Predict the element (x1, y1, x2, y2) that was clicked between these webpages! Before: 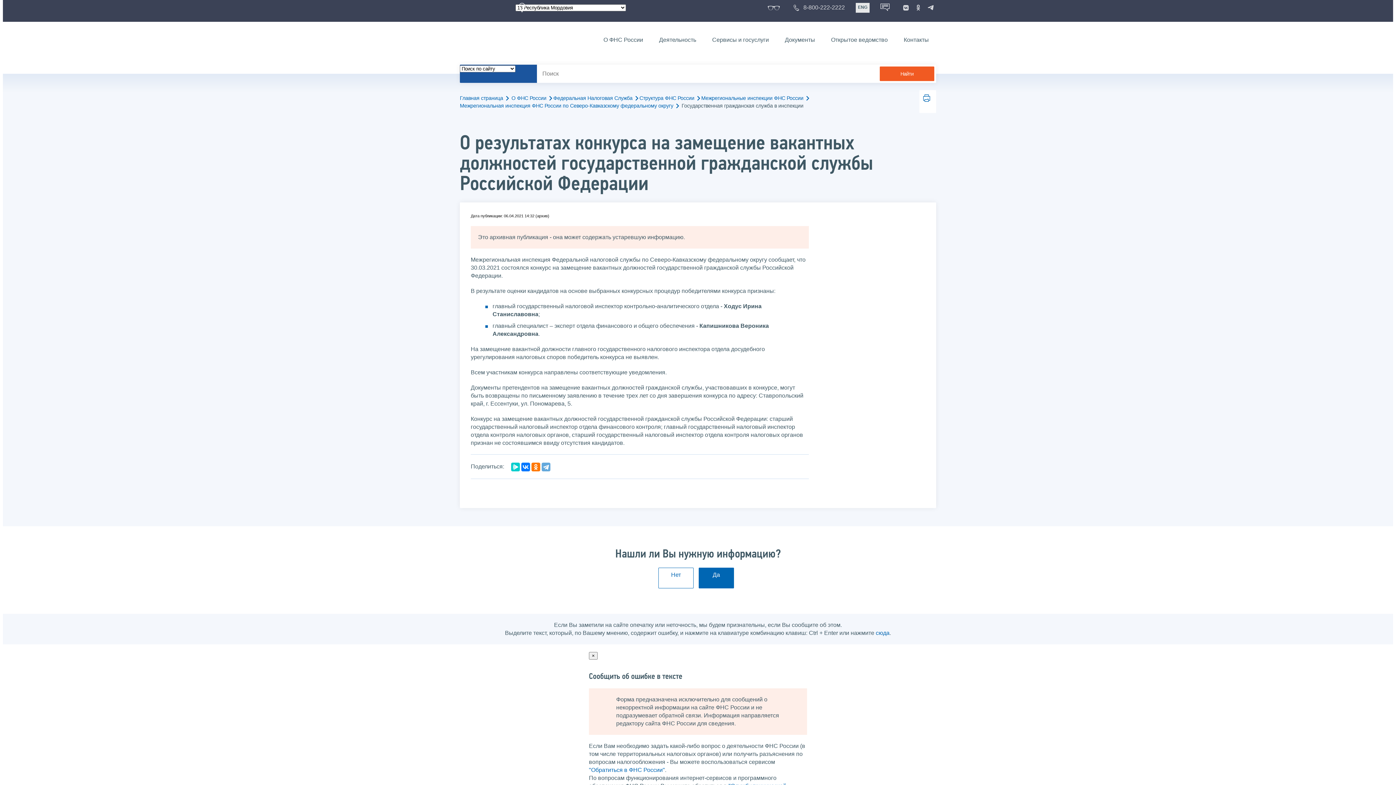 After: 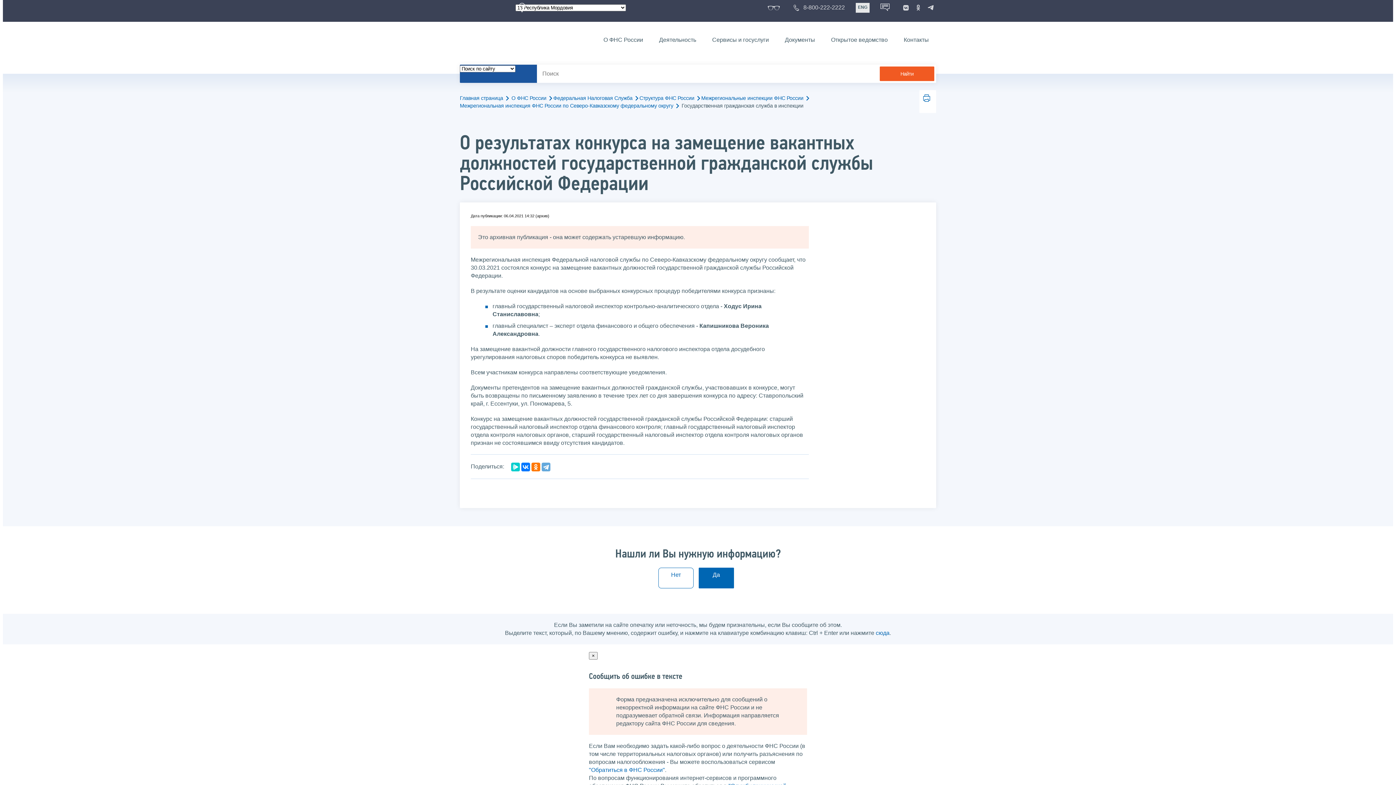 Action: label: Нет bbox: (658, 568, 693, 588)